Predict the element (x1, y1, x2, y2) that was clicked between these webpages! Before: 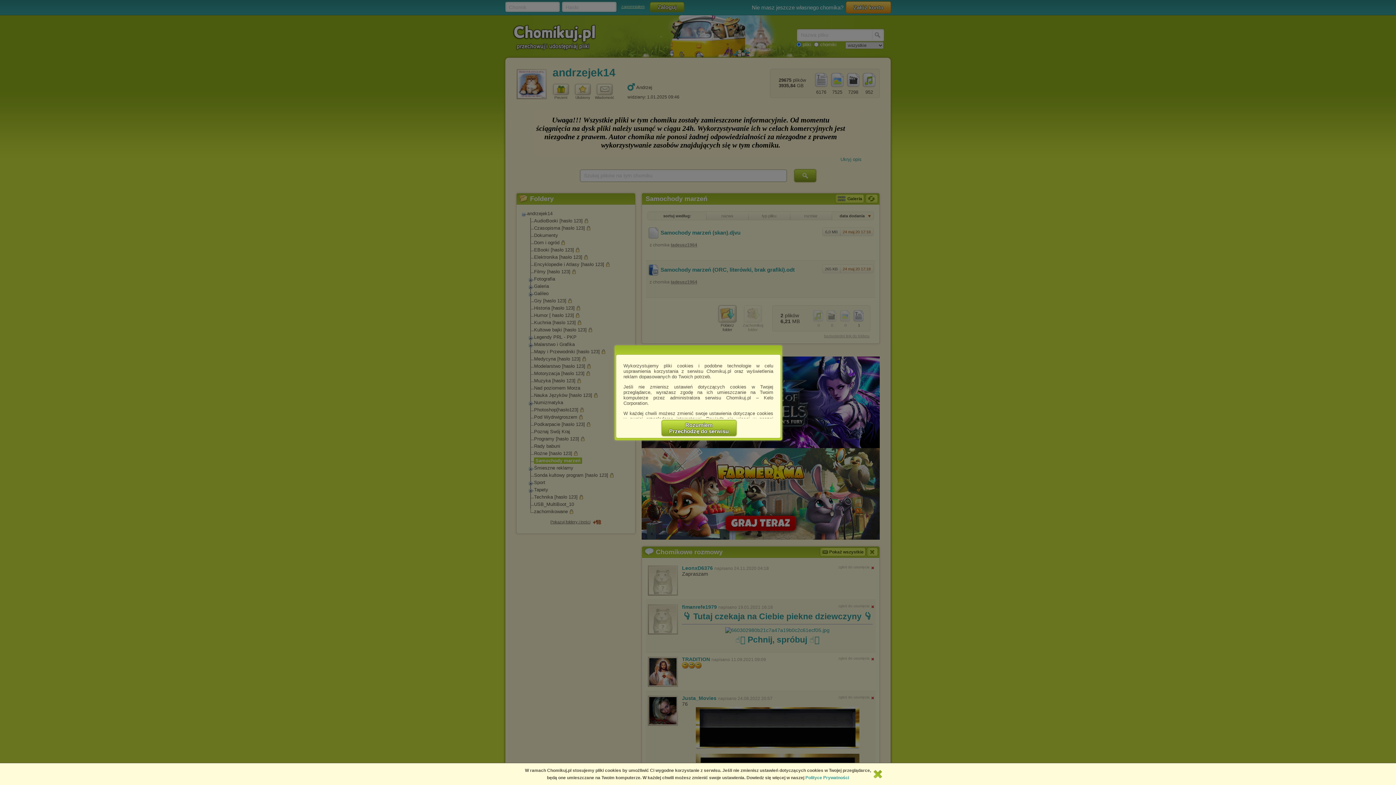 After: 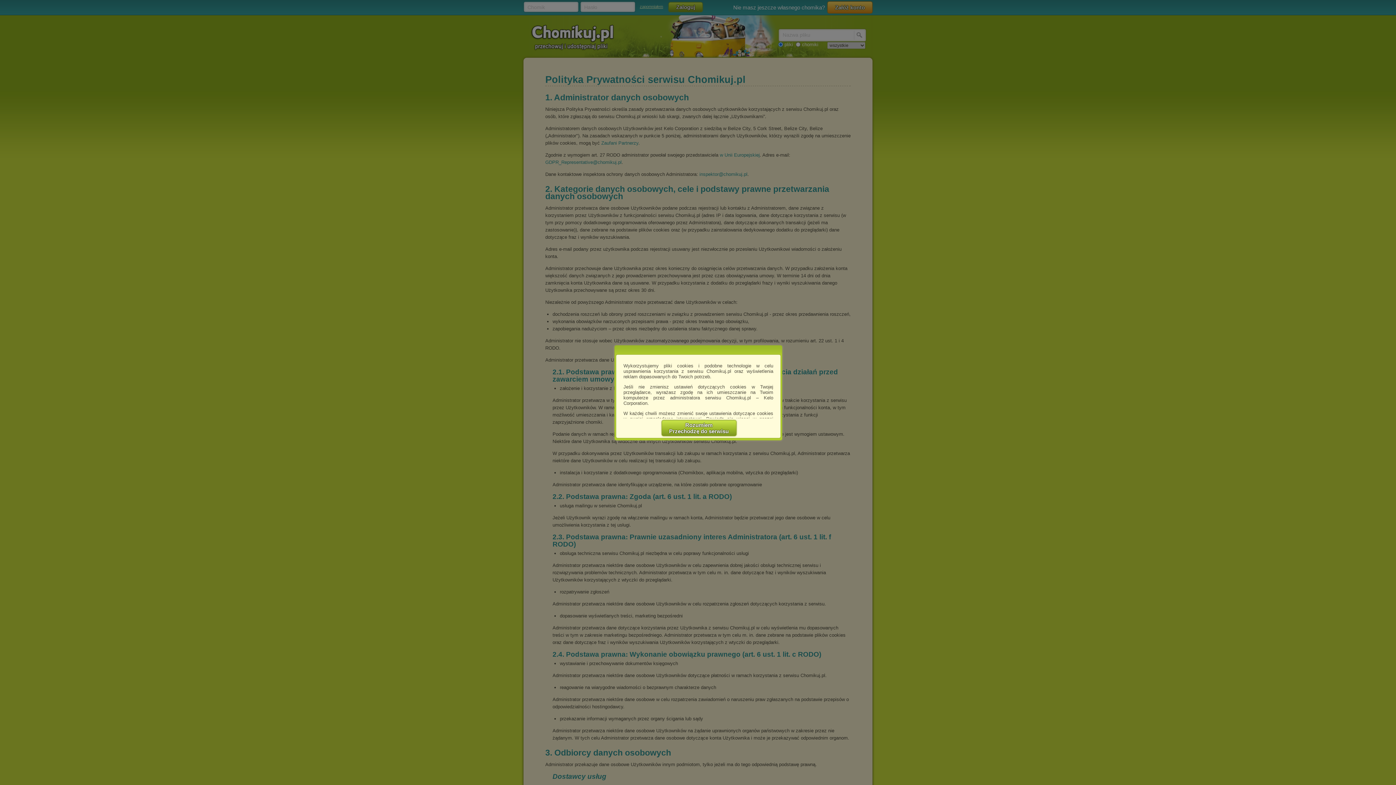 Action: label: Polityce Prywatności bbox: (805, 775, 849, 780)